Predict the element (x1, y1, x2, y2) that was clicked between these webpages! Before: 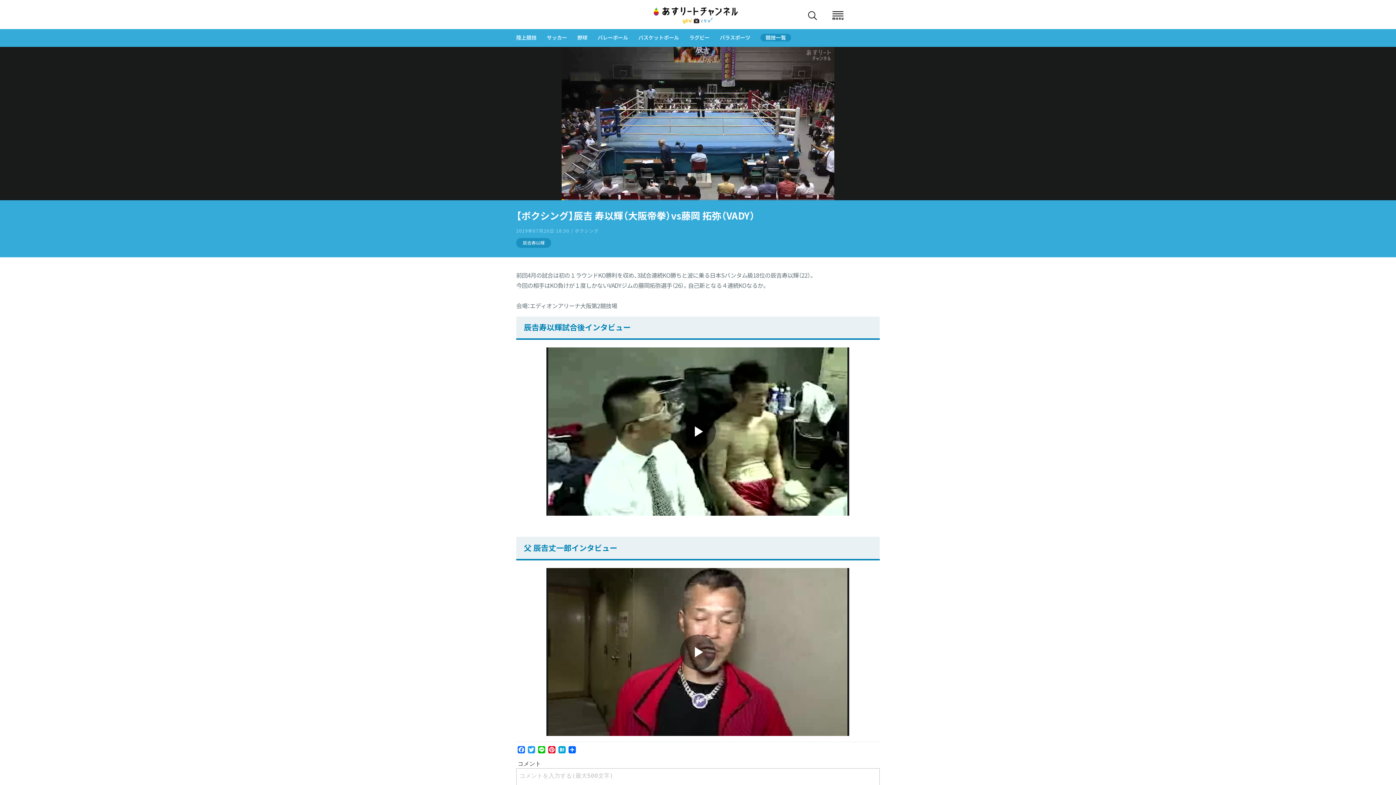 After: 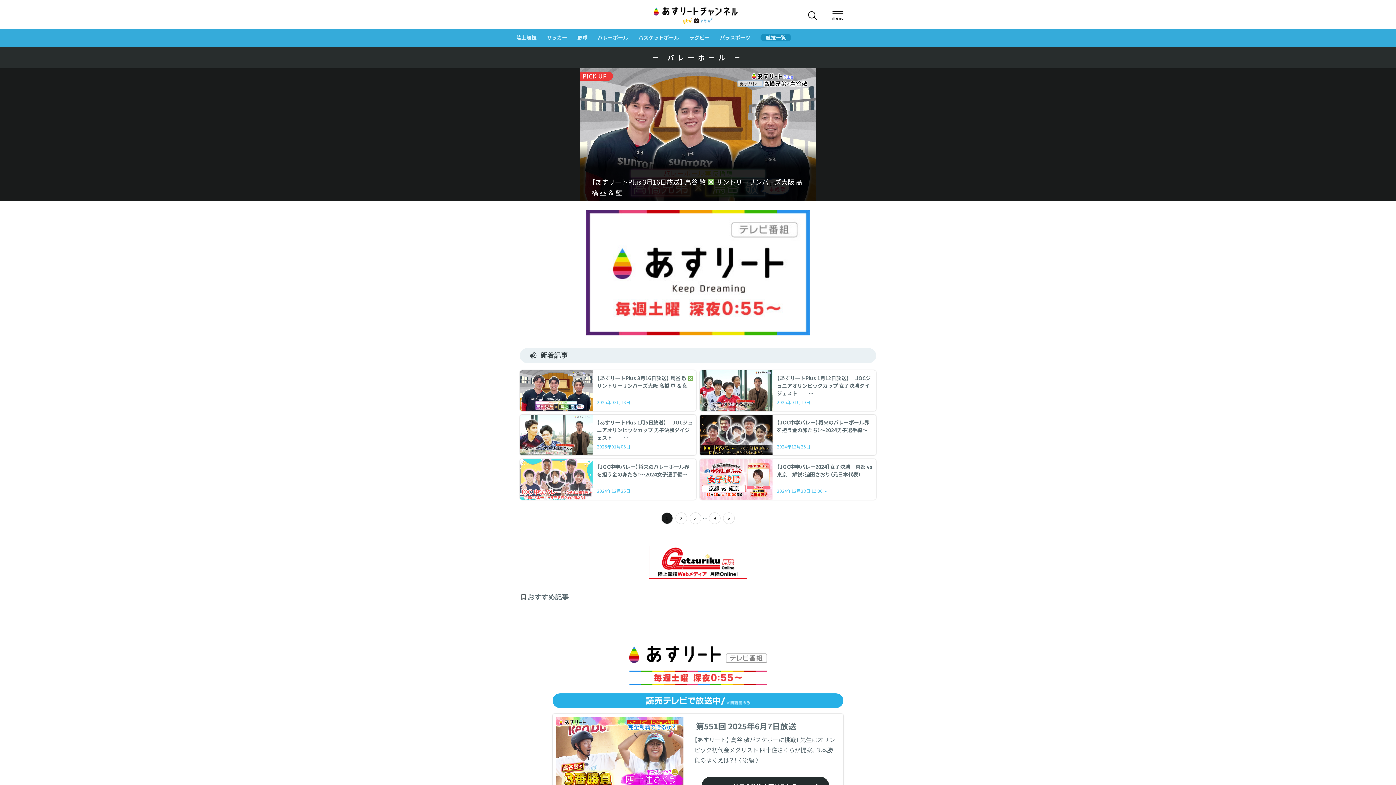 Action: label: バレーボール bbox: (597, 34, 628, 40)